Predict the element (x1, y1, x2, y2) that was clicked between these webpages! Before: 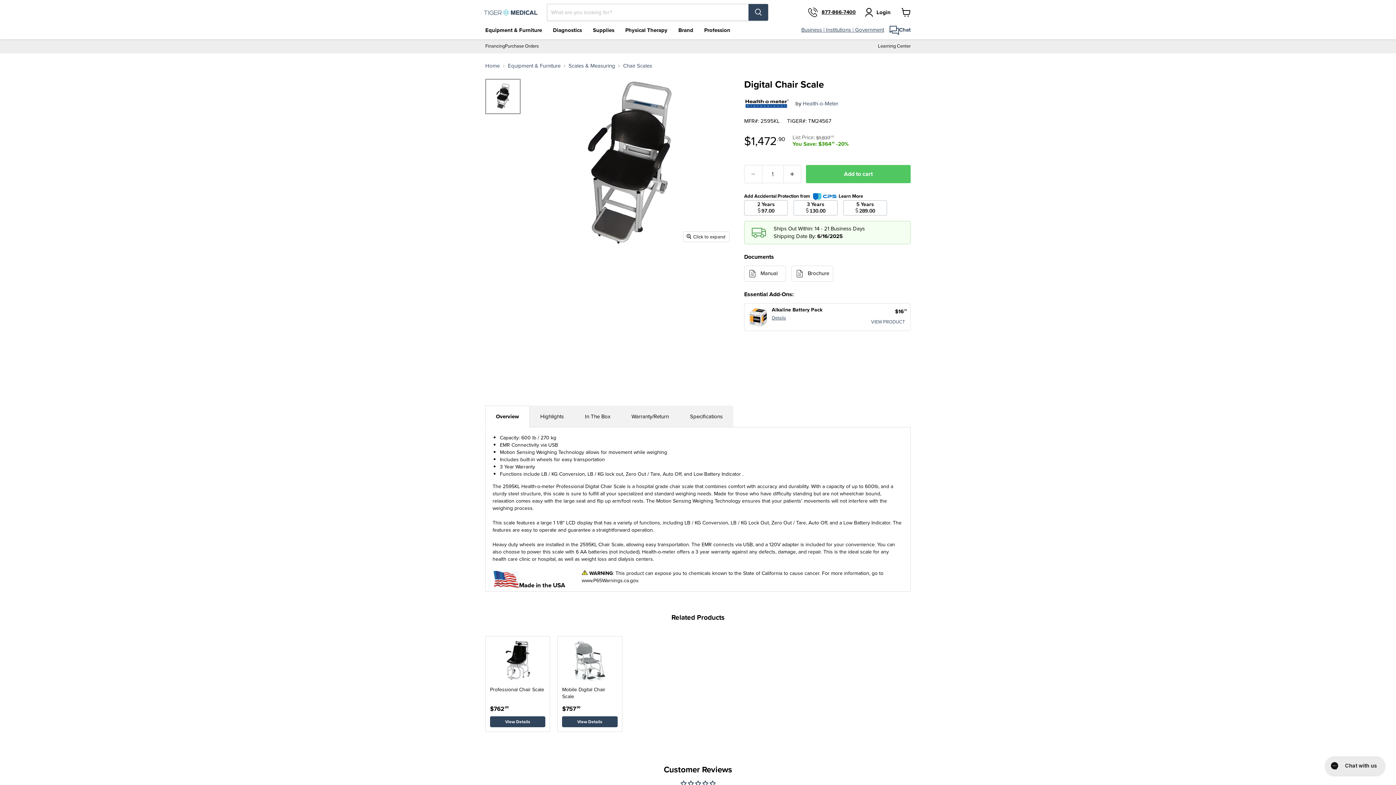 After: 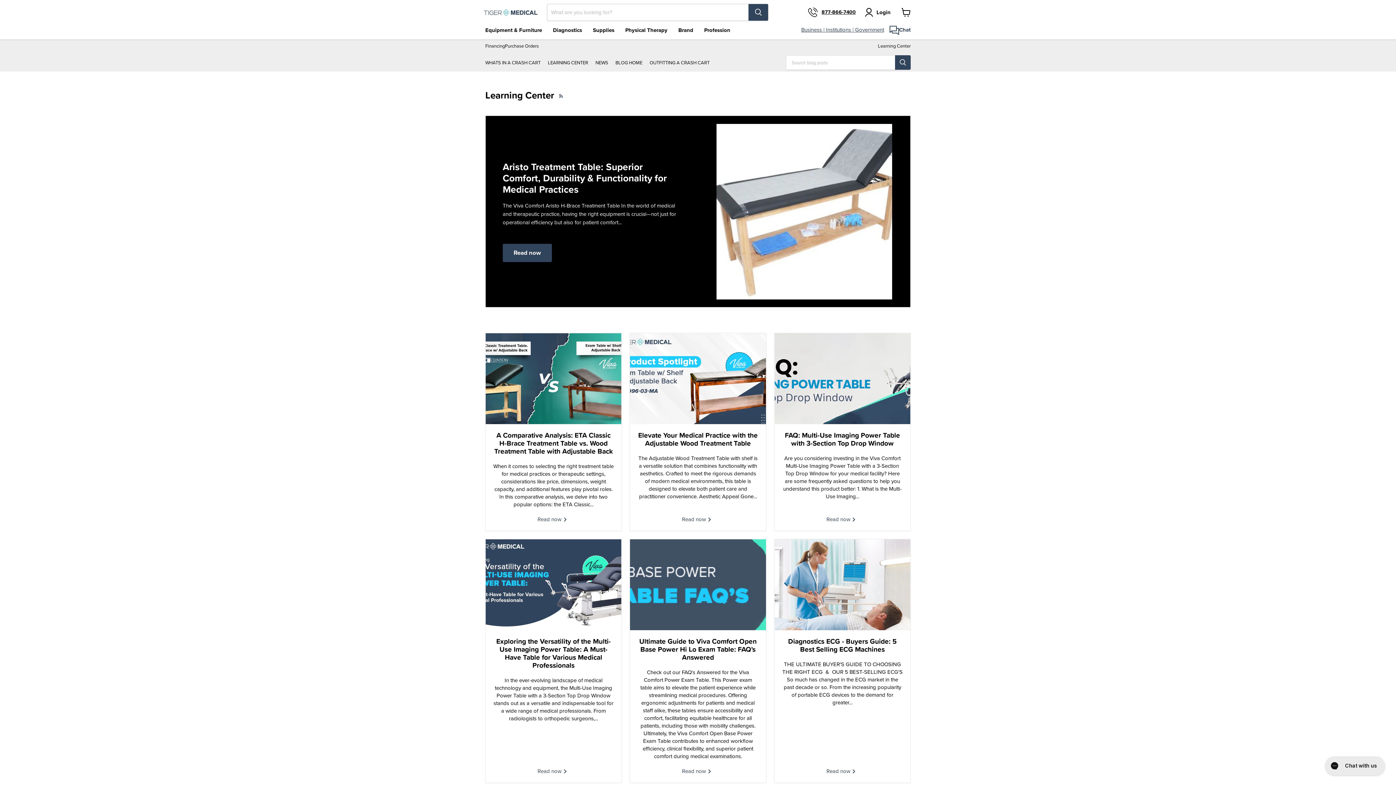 Action: label: Learning Center bbox: (878, 43, 910, 48)